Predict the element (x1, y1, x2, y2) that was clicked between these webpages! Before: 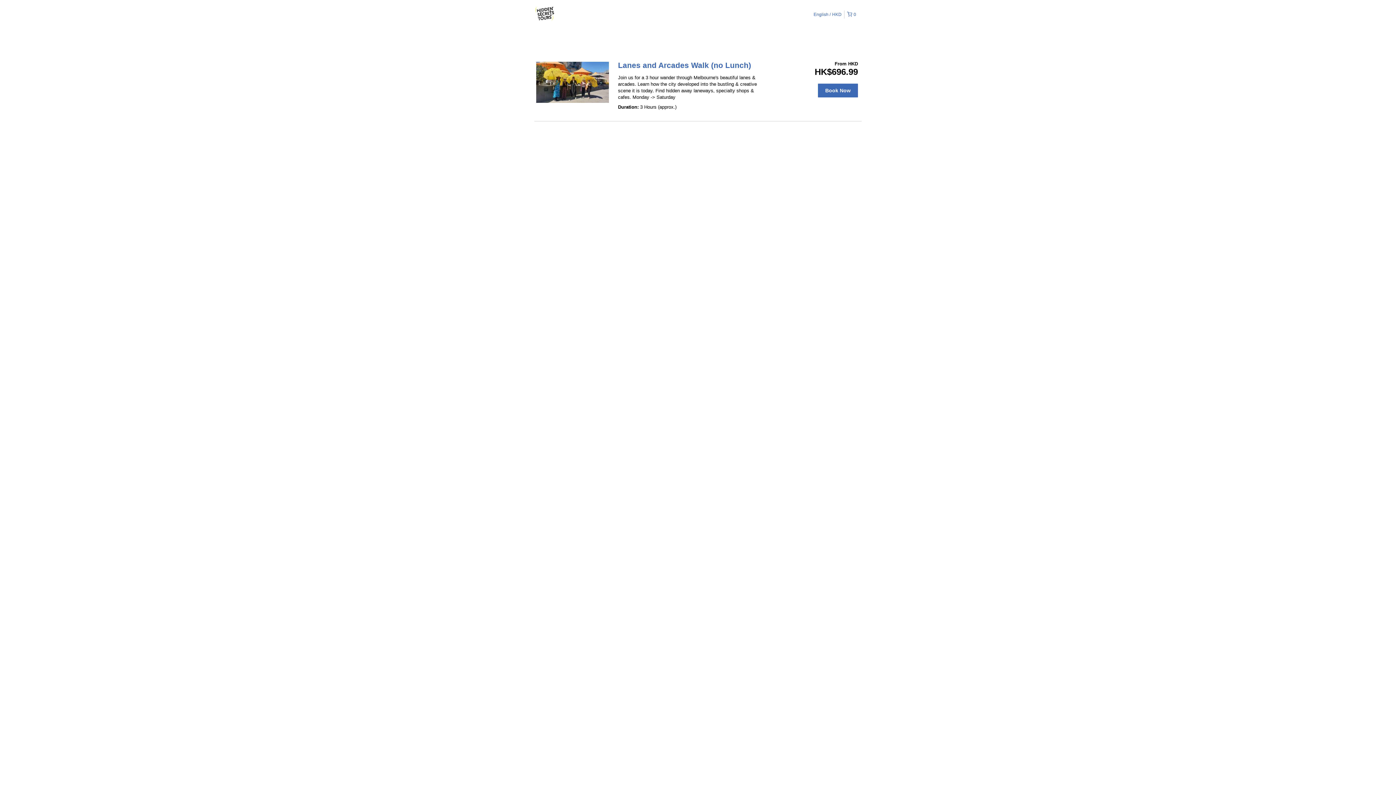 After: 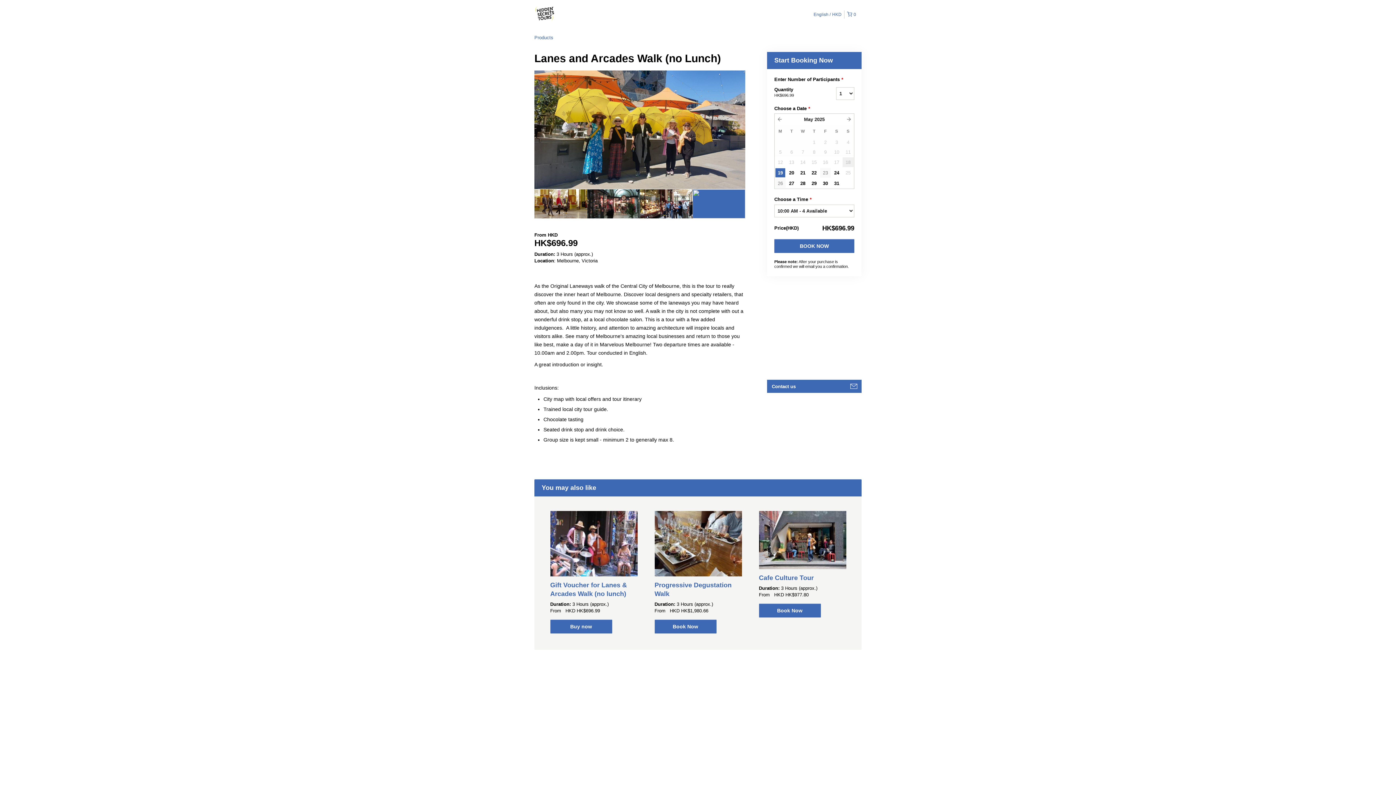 Action: bbox: (618, 61, 751, 69) label: Lanes and Arcades Walk (no Lunch)